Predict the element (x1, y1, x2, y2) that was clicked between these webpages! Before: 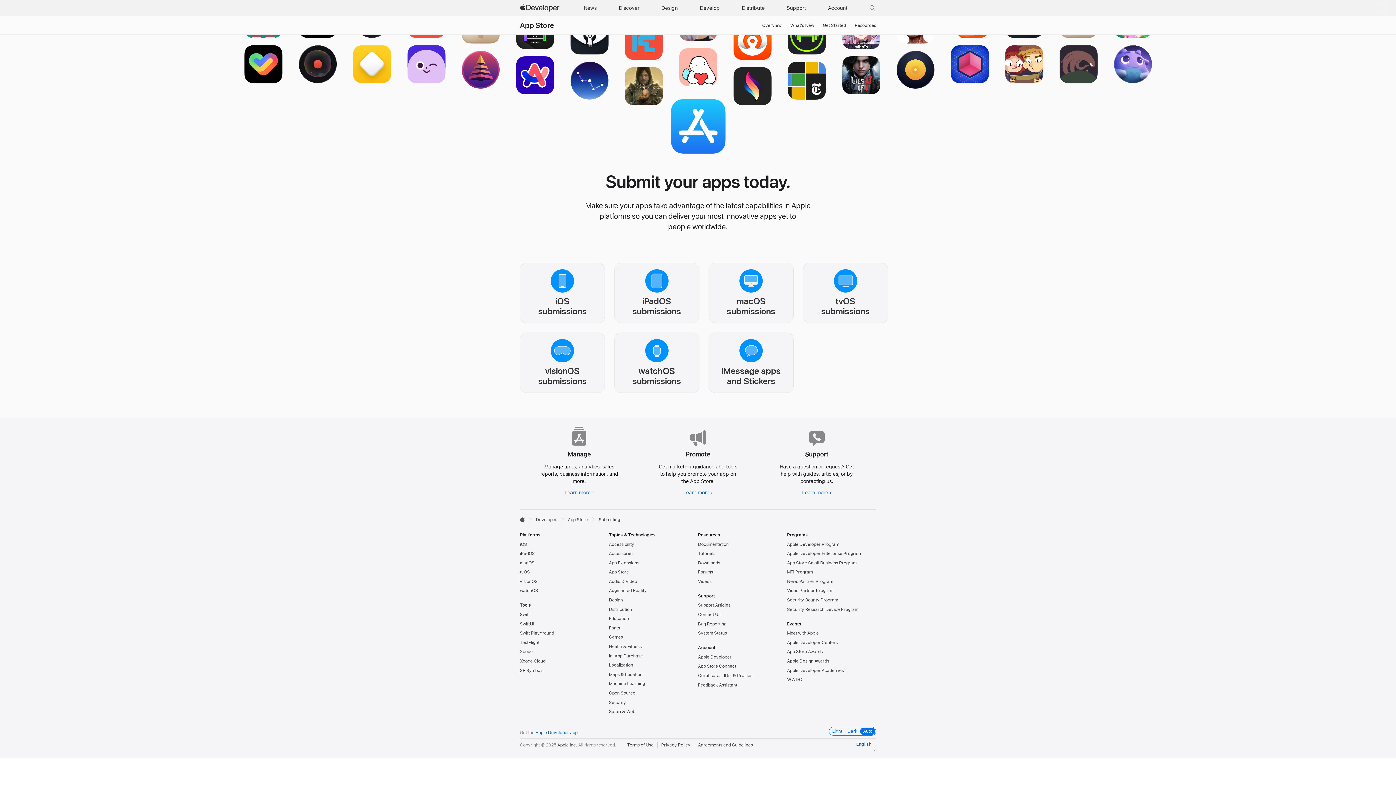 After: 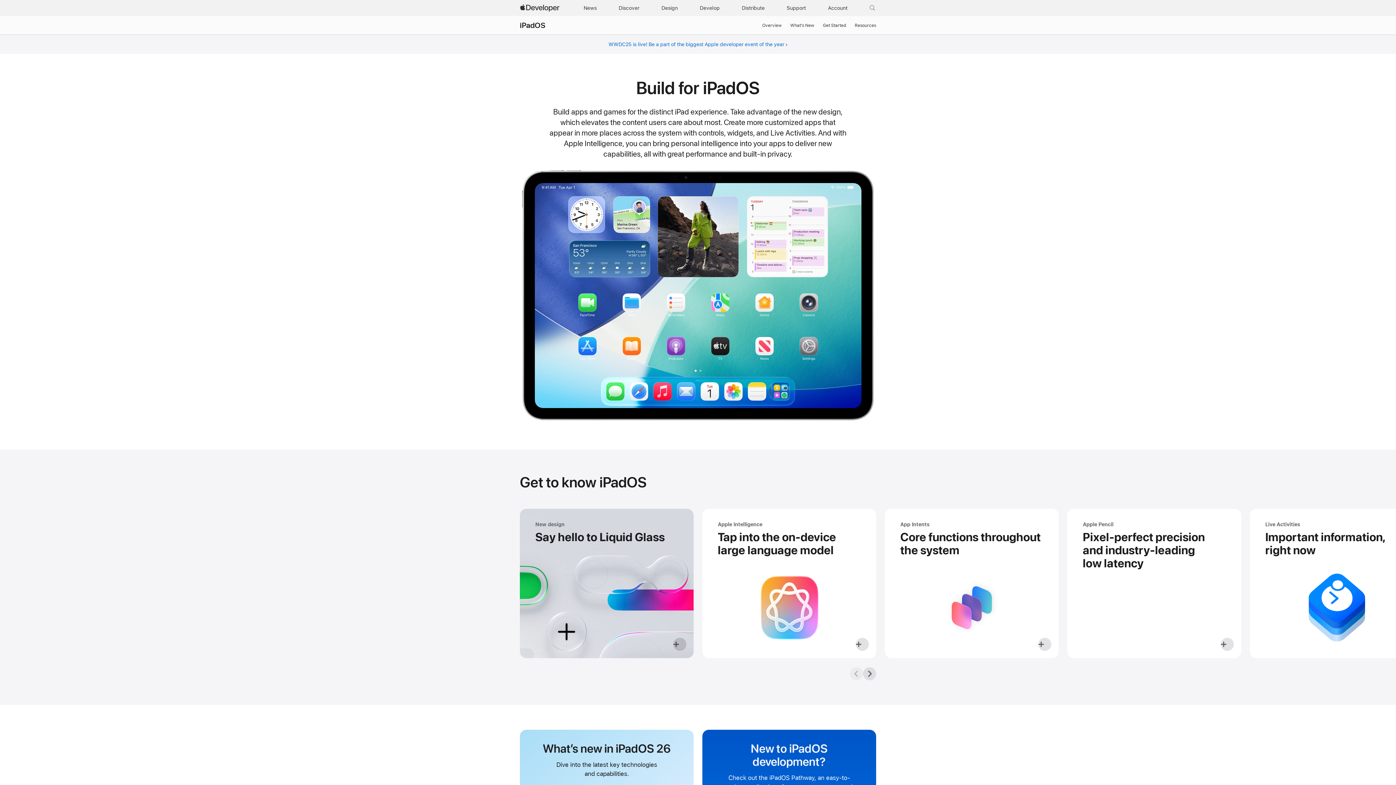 Action: label: iPadOS bbox: (520, 551, 535, 556)